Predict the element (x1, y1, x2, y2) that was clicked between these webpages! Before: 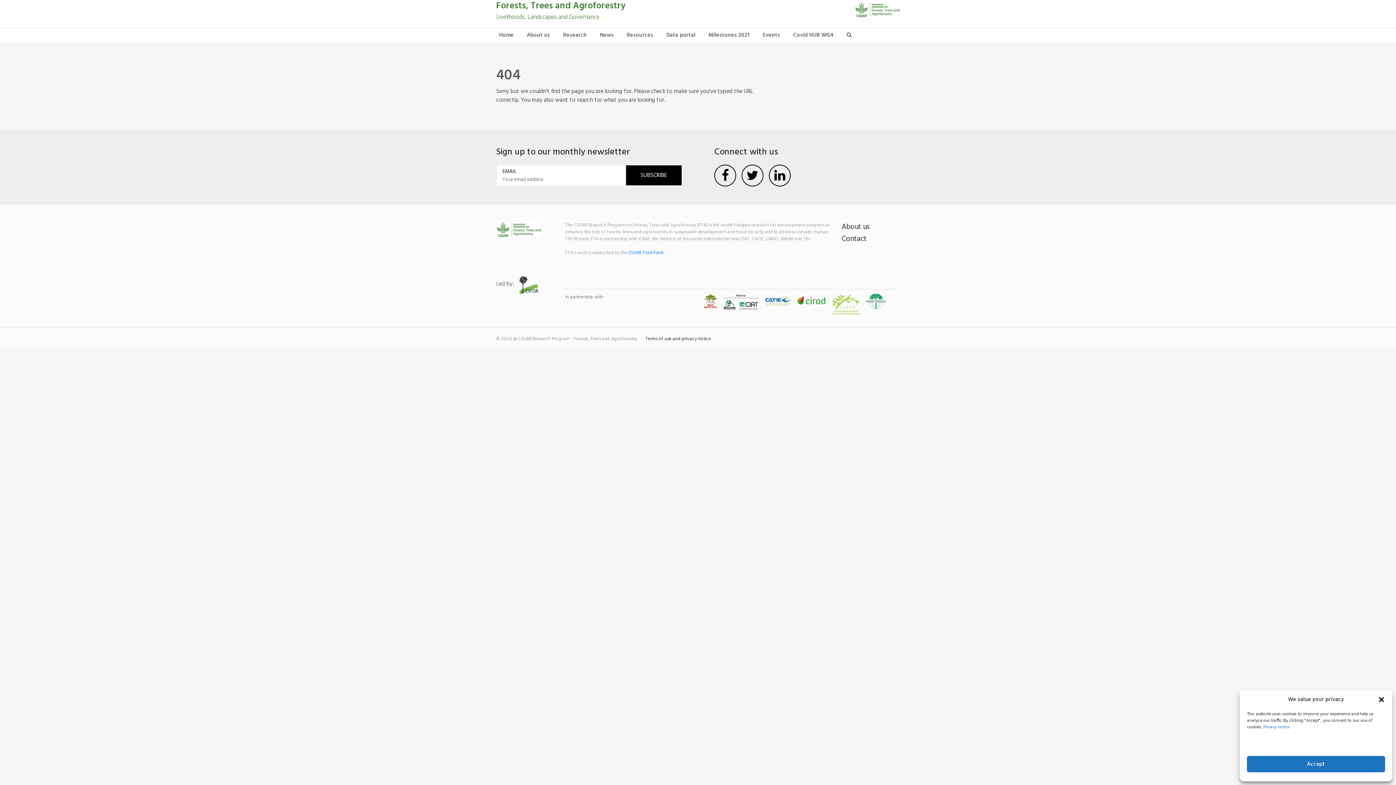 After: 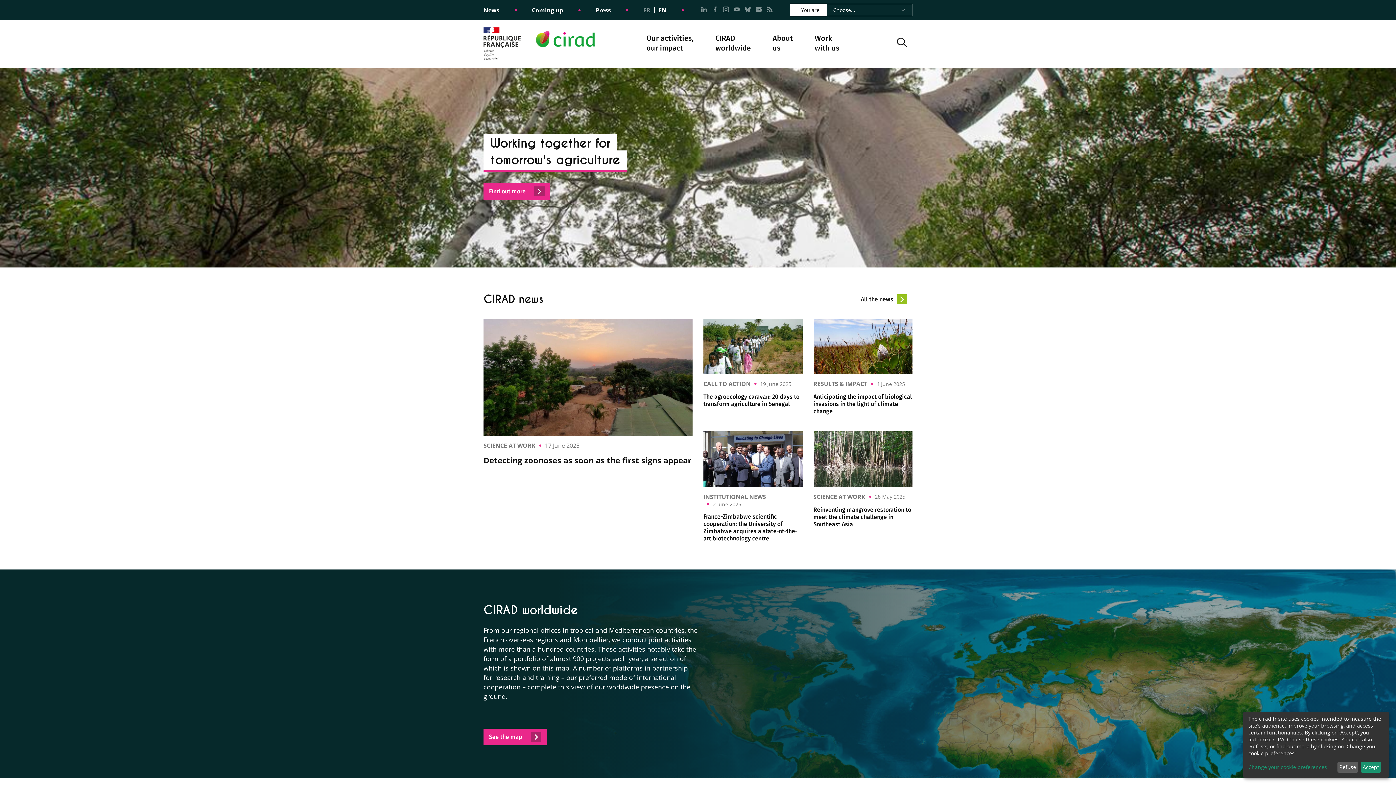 Action: bbox: (797, 295, 826, 303)